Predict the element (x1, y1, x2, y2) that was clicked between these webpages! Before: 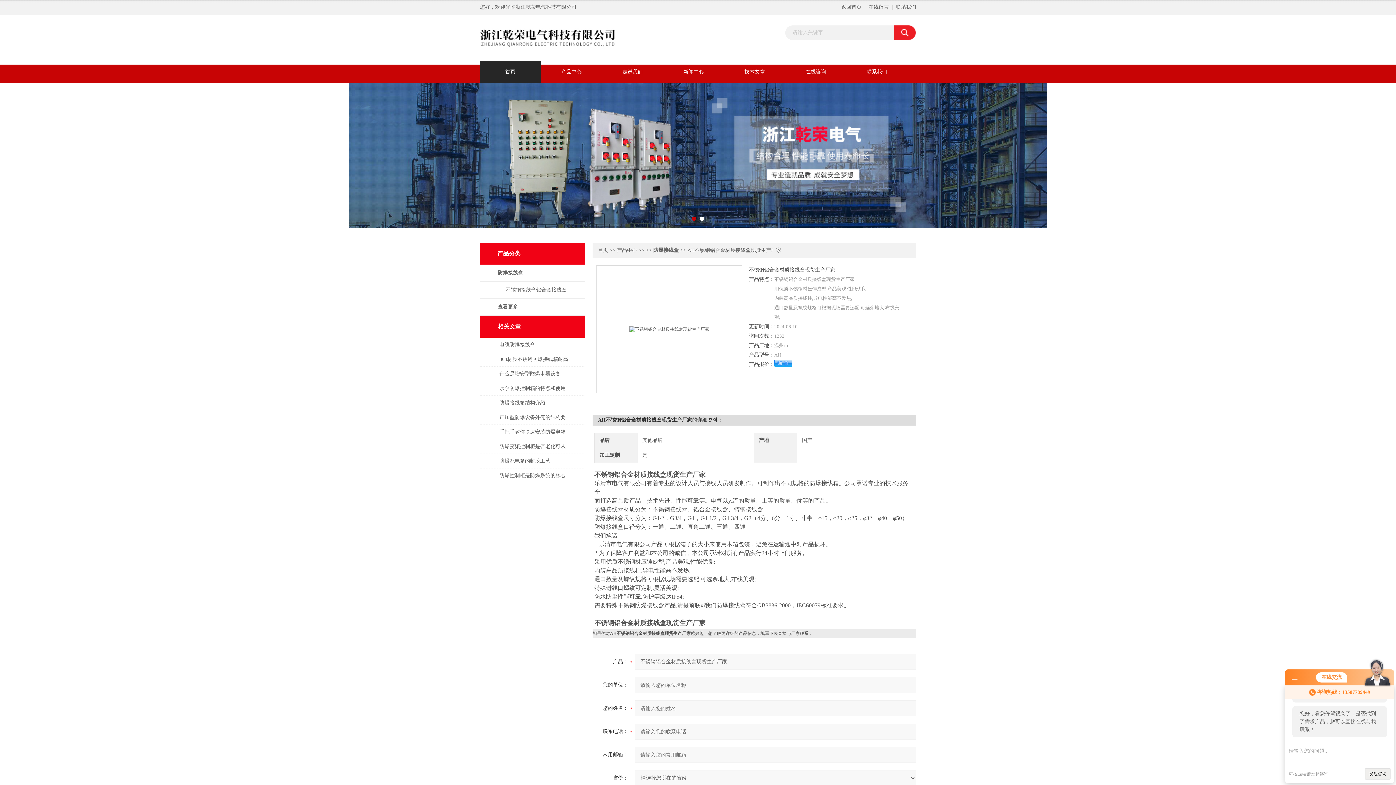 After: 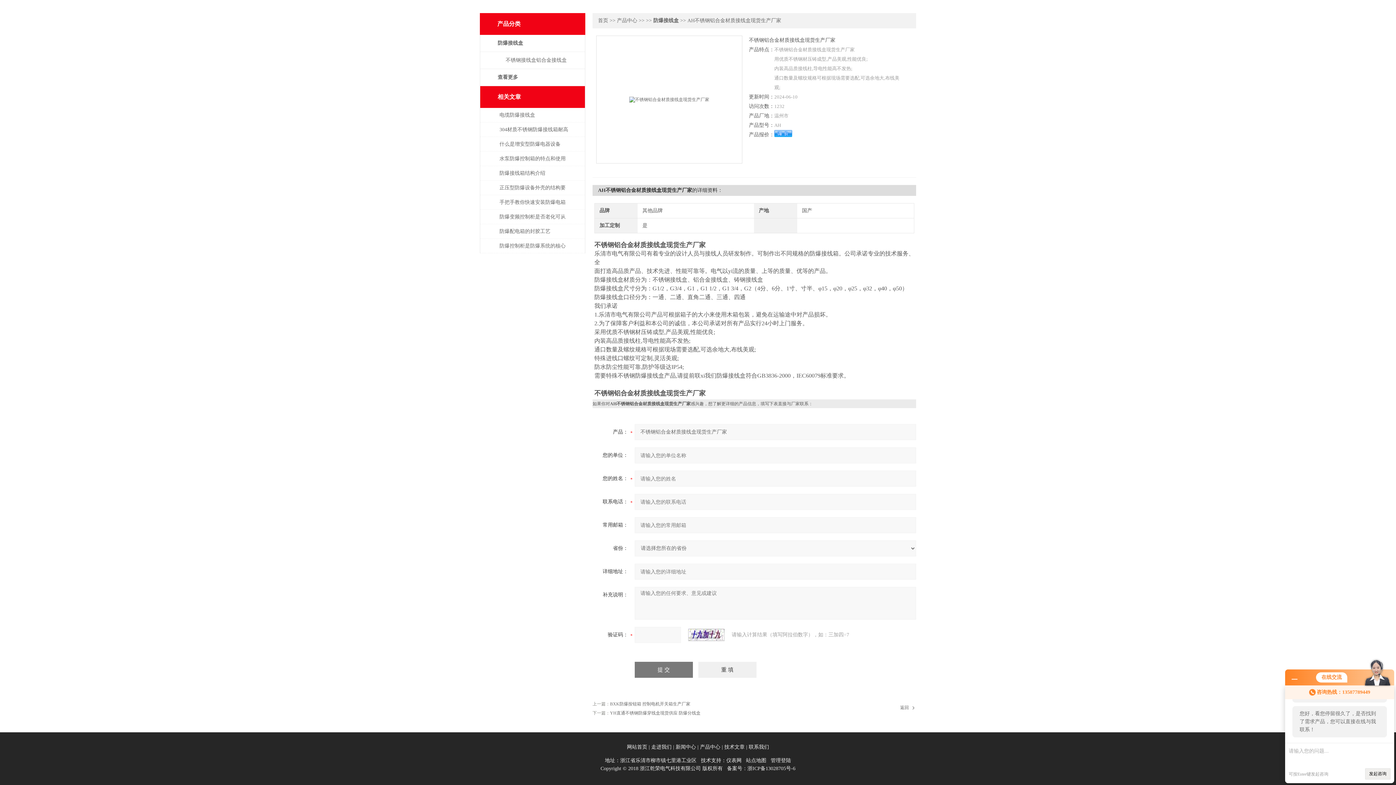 Action: bbox: (774, 361, 792, 367)